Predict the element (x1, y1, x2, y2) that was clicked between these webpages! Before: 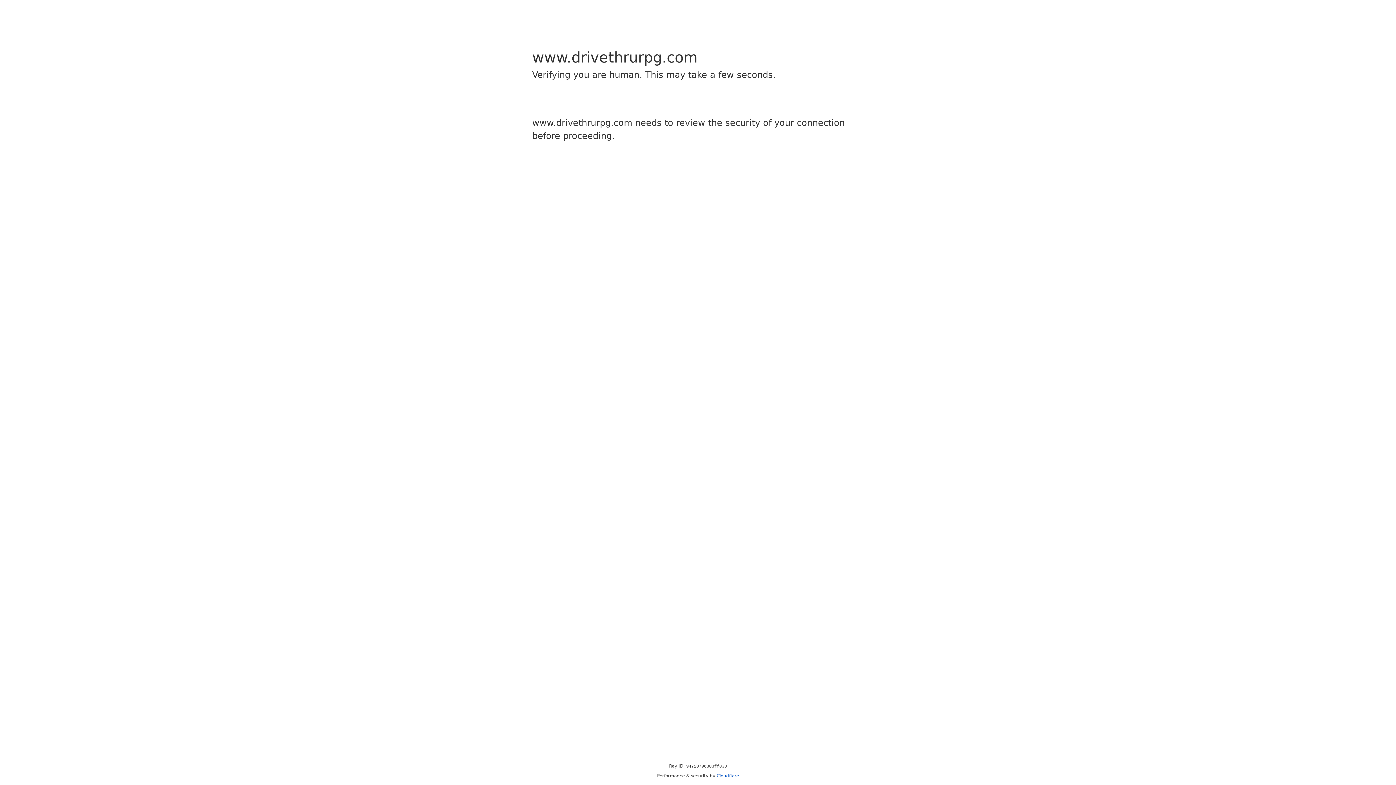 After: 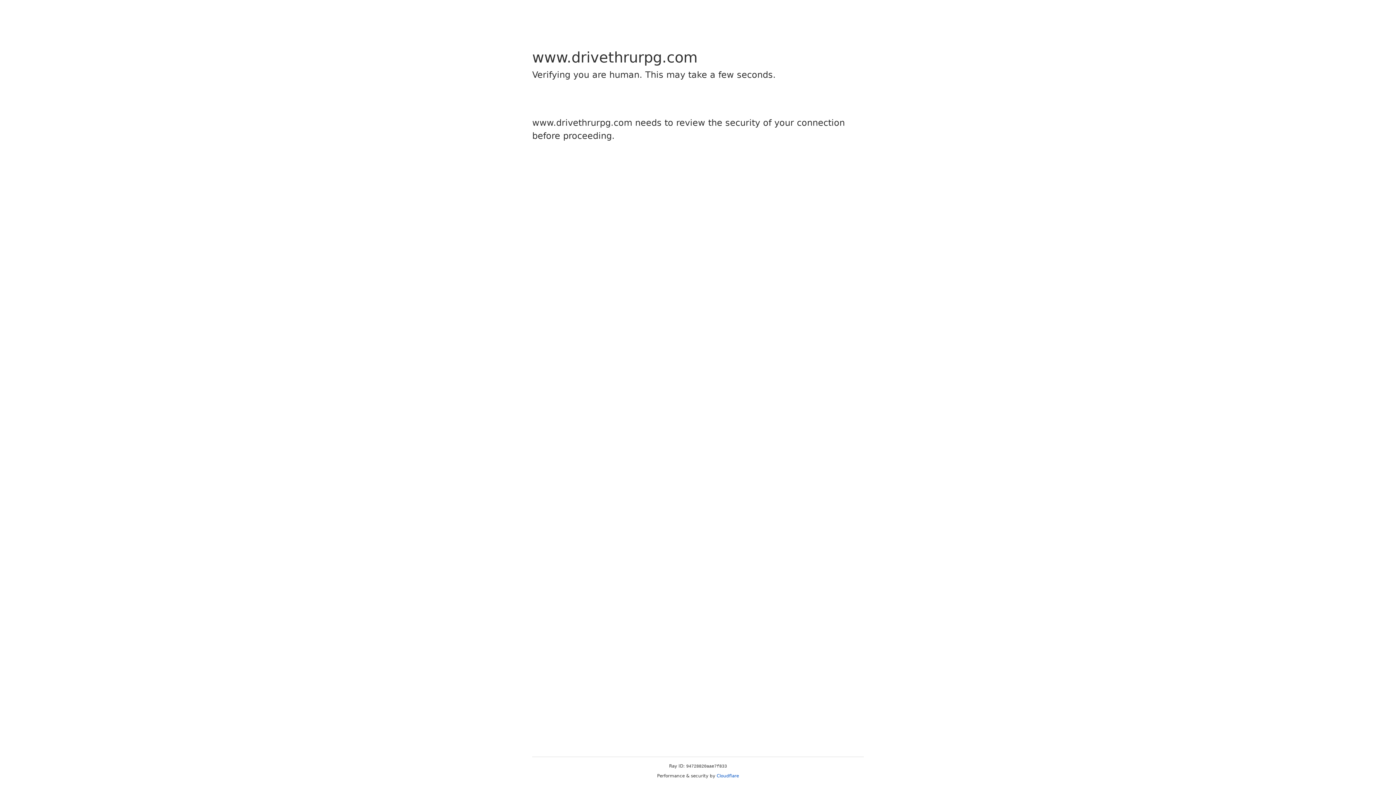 Action: bbox: (716, 773, 739, 778) label: Cloudflare